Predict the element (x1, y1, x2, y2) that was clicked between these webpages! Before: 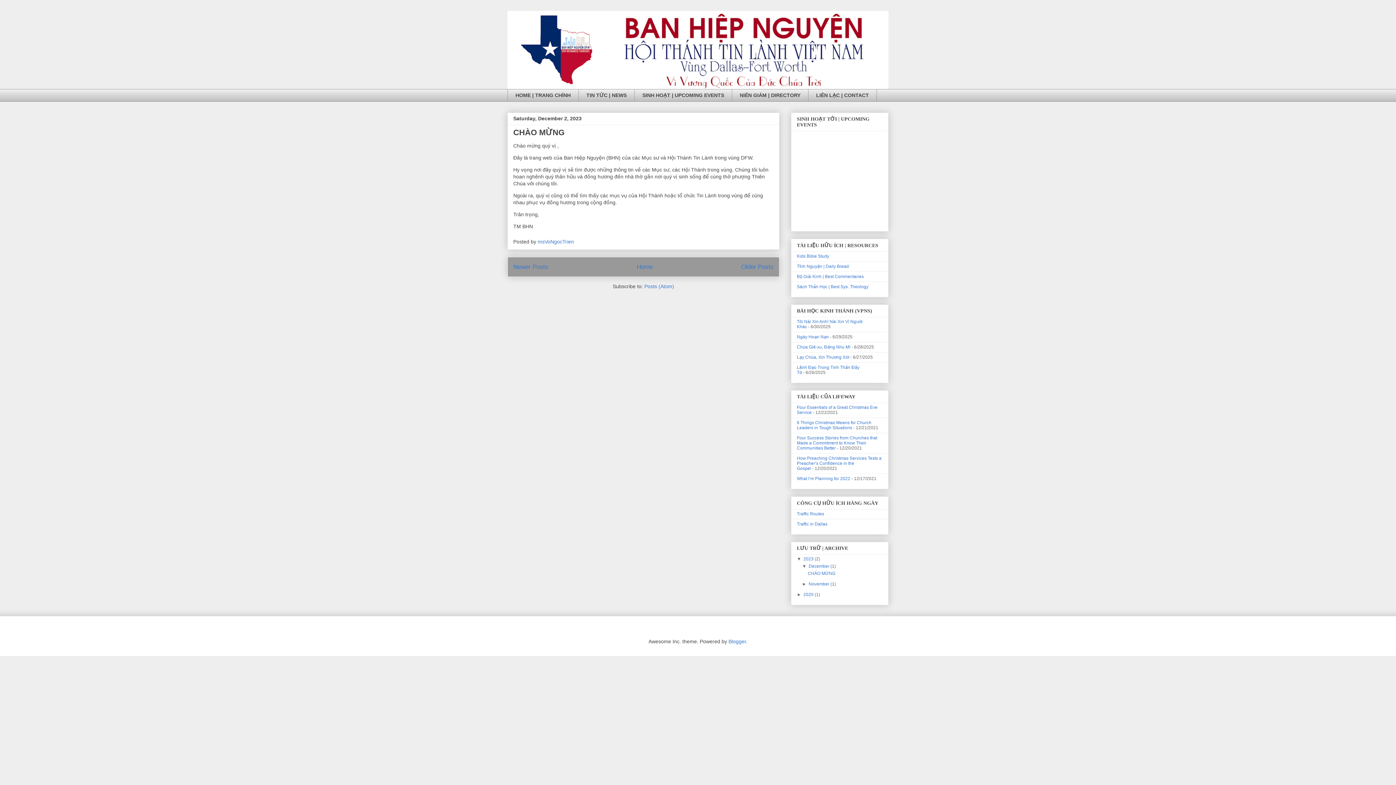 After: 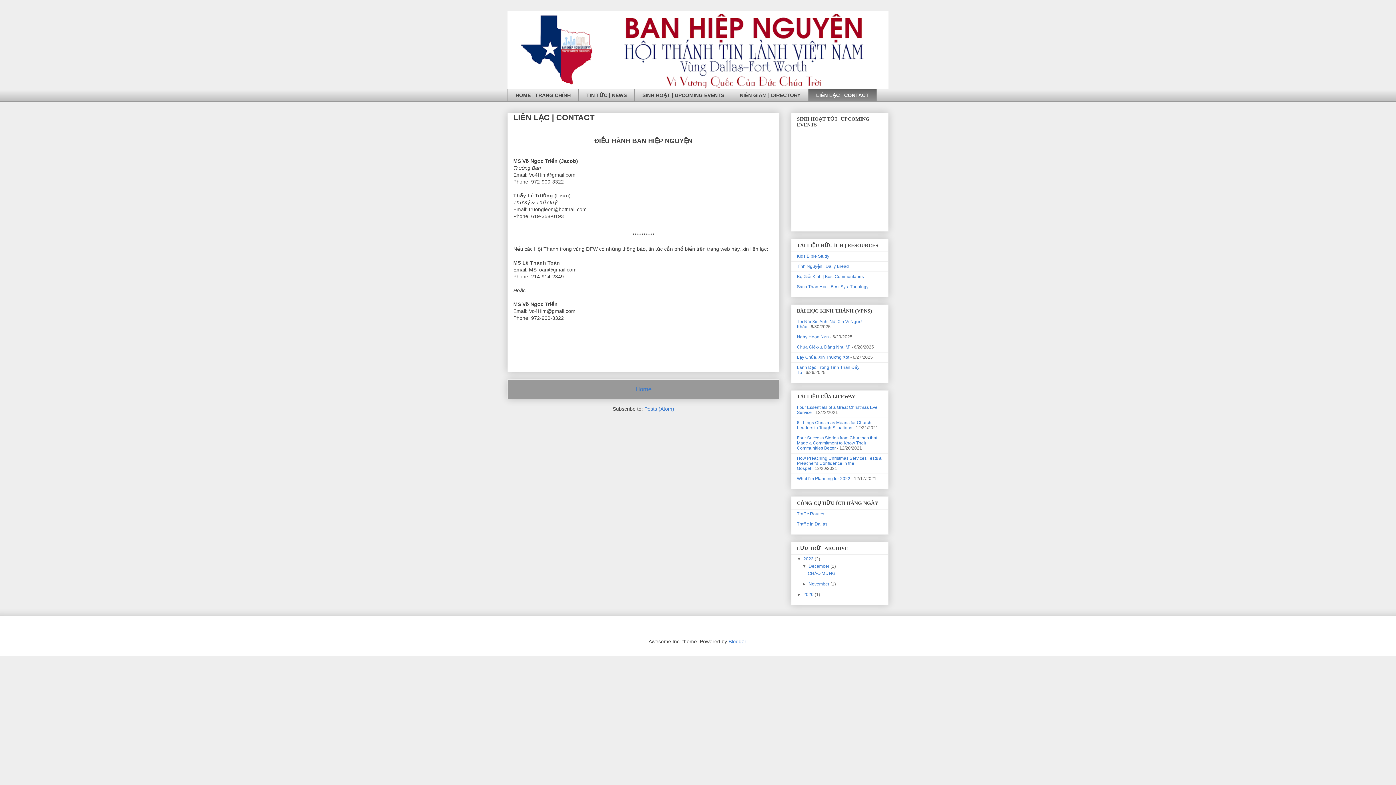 Action: bbox: (808, 89, 877, 101) label: LIÊN LẠC | CONTACT